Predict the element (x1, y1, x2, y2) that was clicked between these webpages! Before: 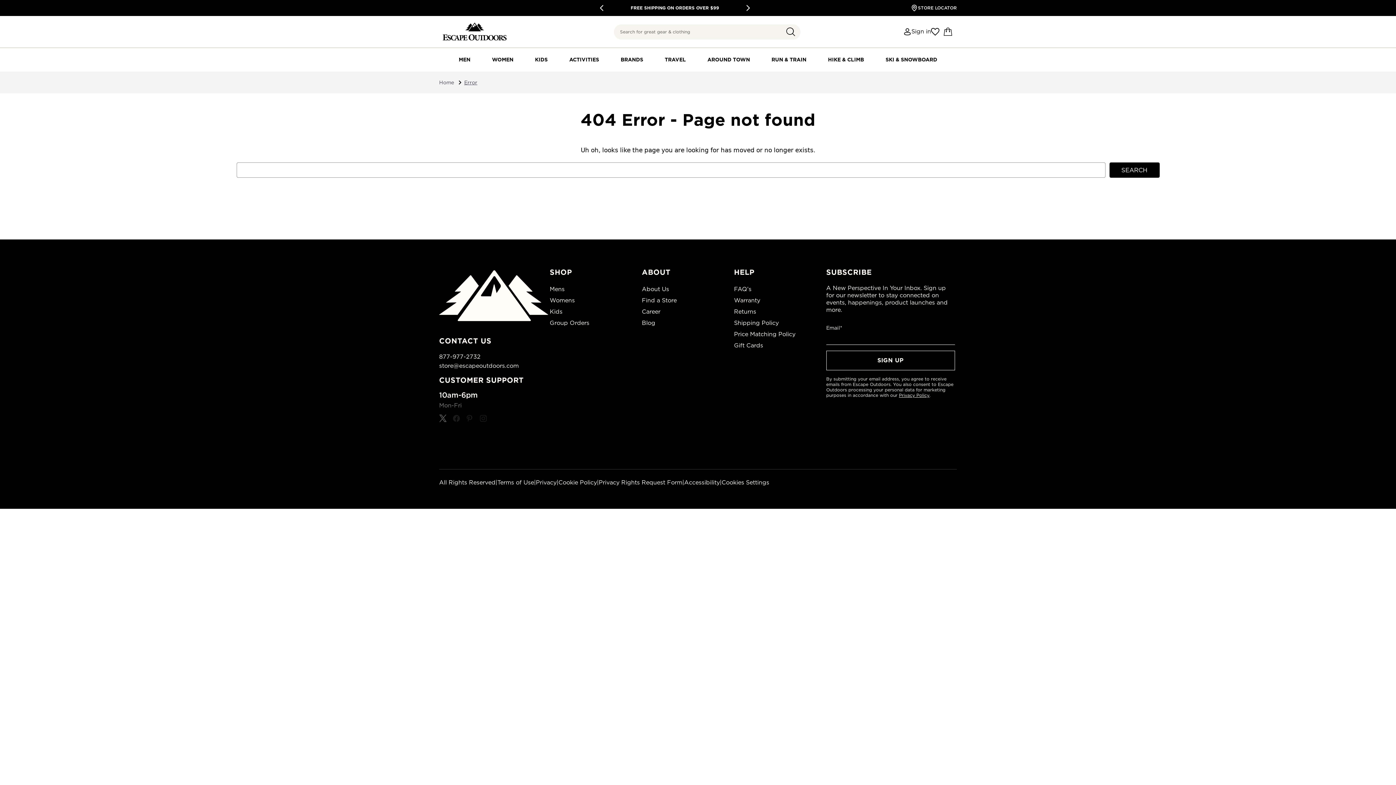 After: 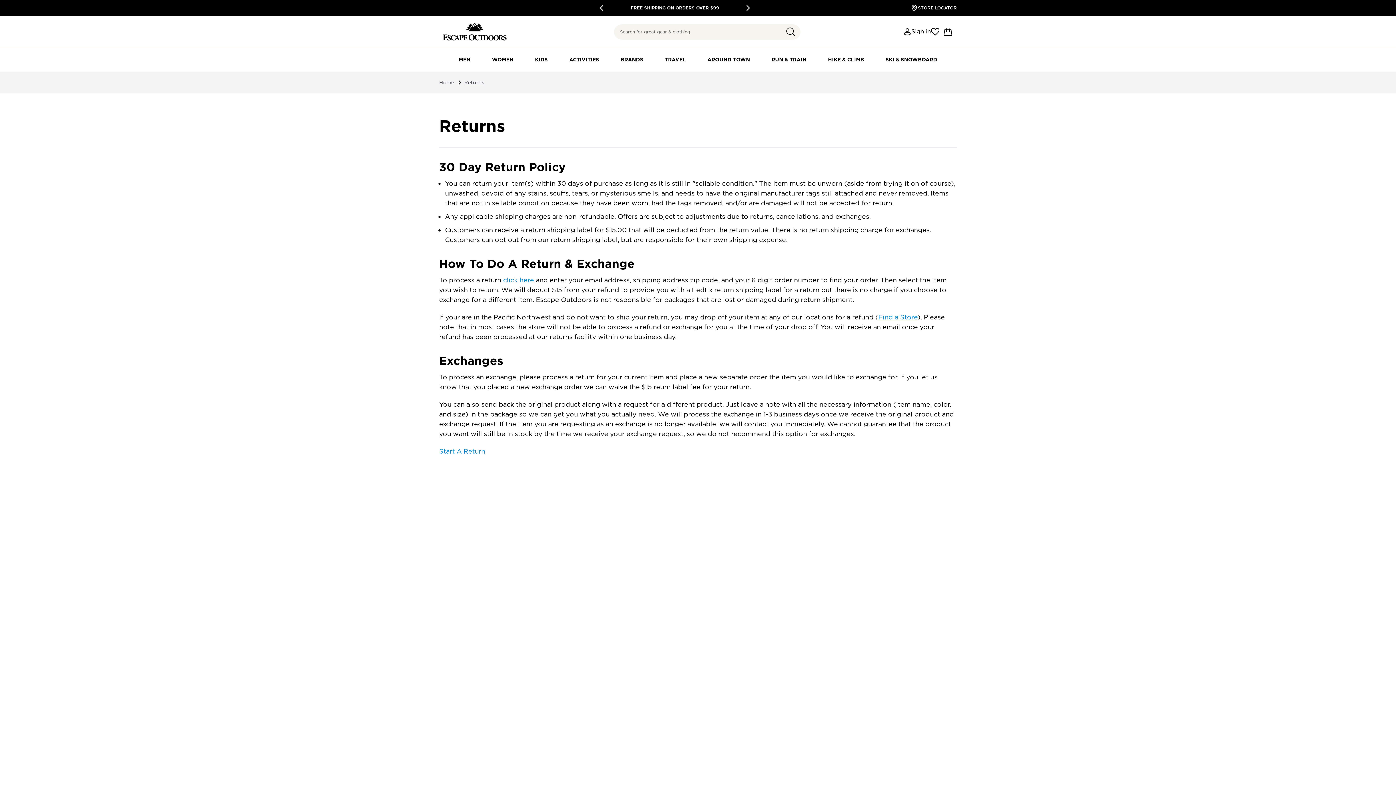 Action: label: Returns bbox: (734, 308, 756, 315)